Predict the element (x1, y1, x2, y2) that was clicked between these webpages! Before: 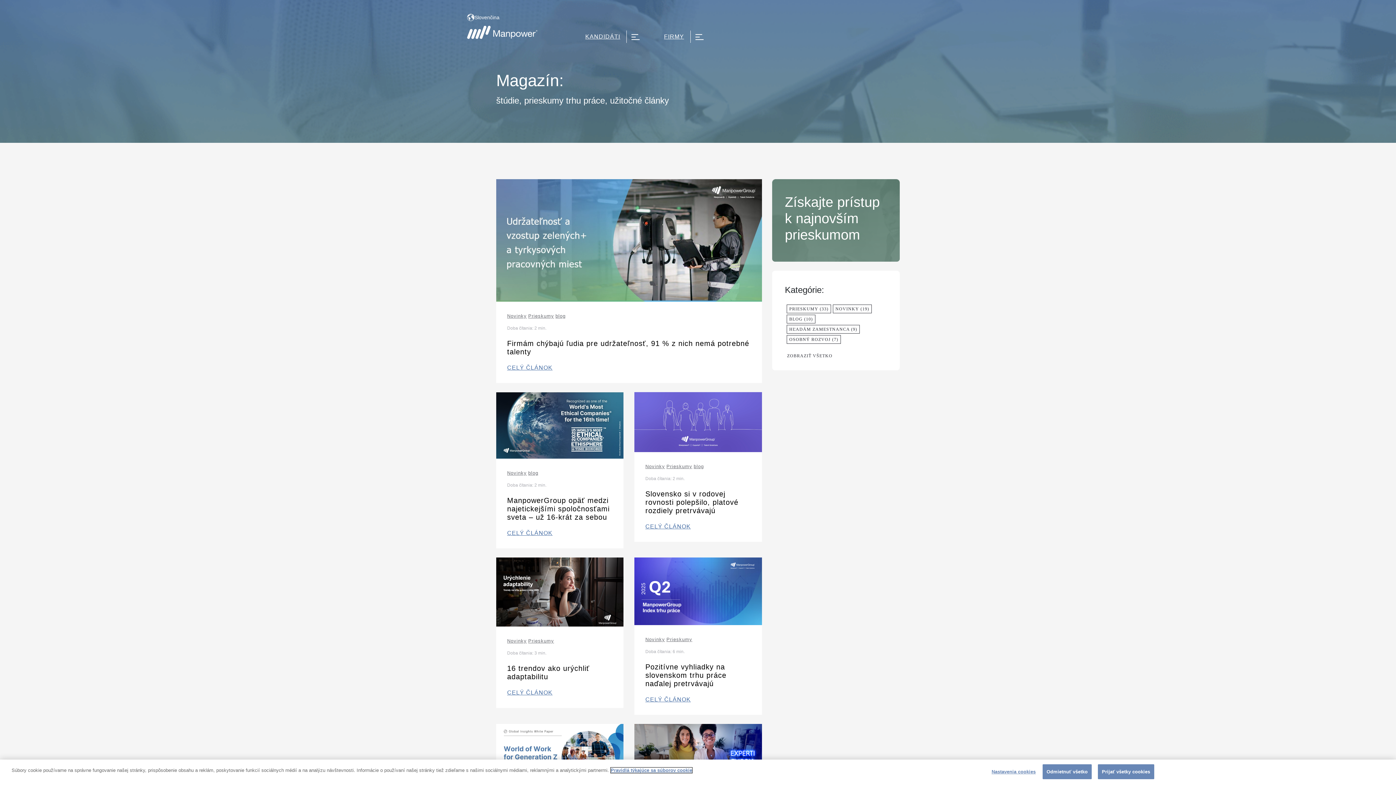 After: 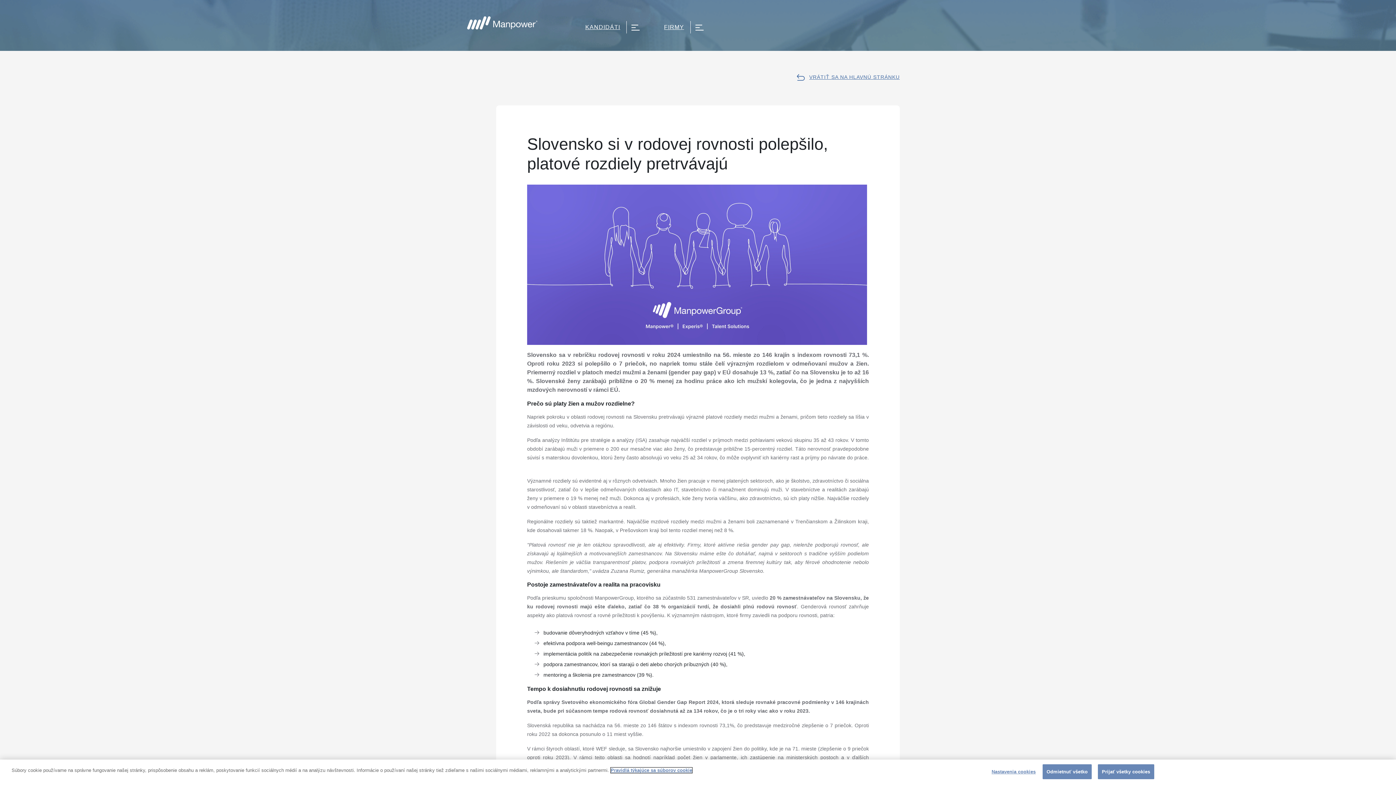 Action: bbox: (645, 490, 738, 514) label: Slovensko si v rodovej rovnosti polepšilo, platové rozdiely pretrvávajú